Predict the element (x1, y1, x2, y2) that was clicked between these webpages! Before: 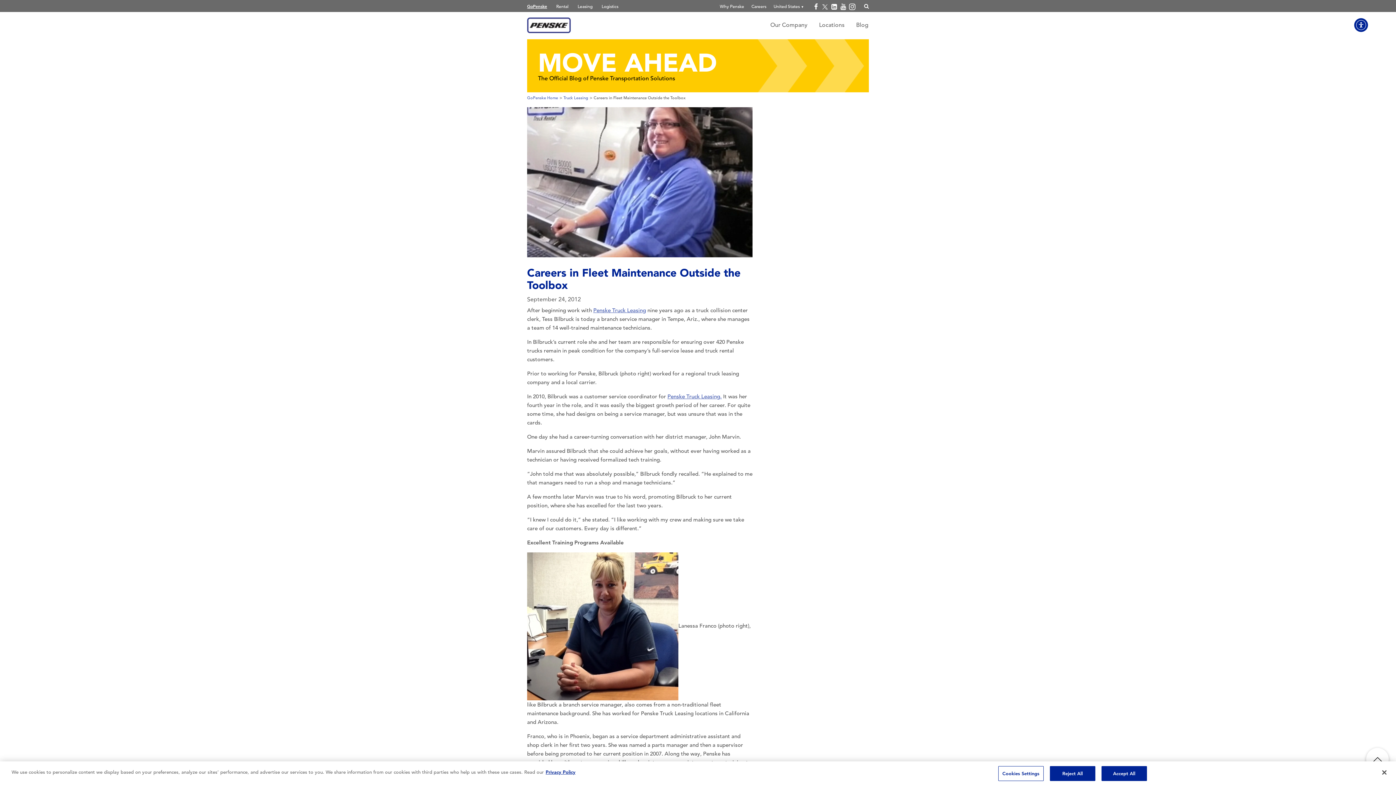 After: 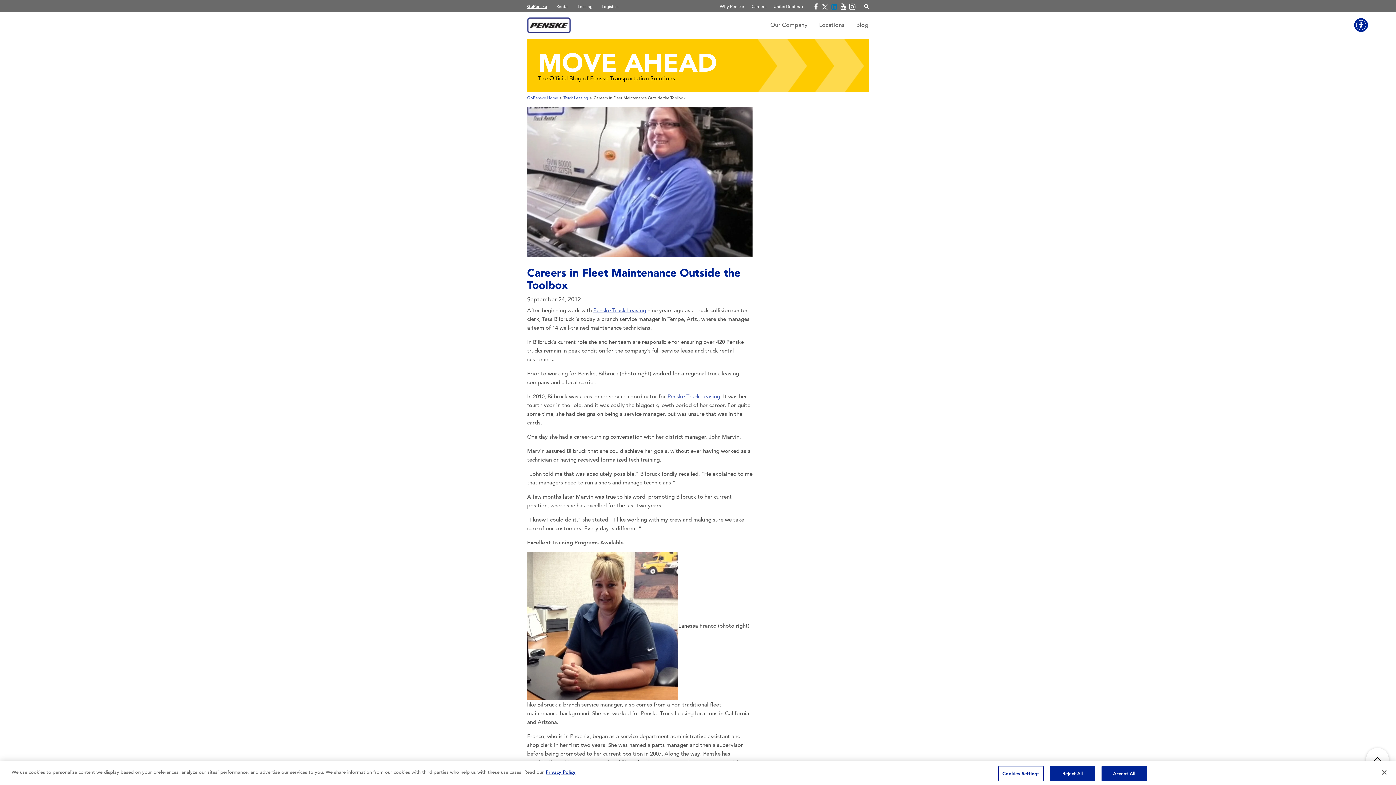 Action: bbox: (829, 3, 838, 10) label: Open linkedin